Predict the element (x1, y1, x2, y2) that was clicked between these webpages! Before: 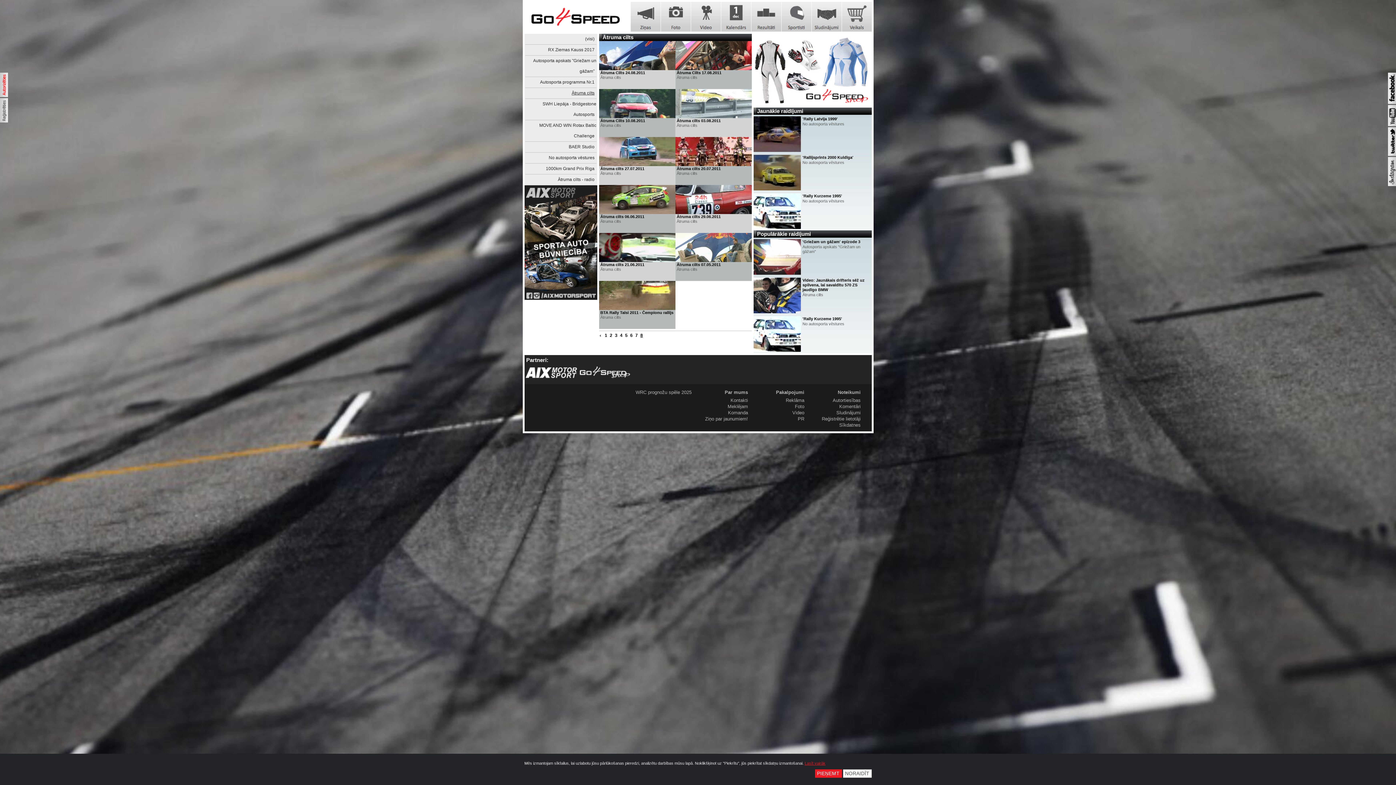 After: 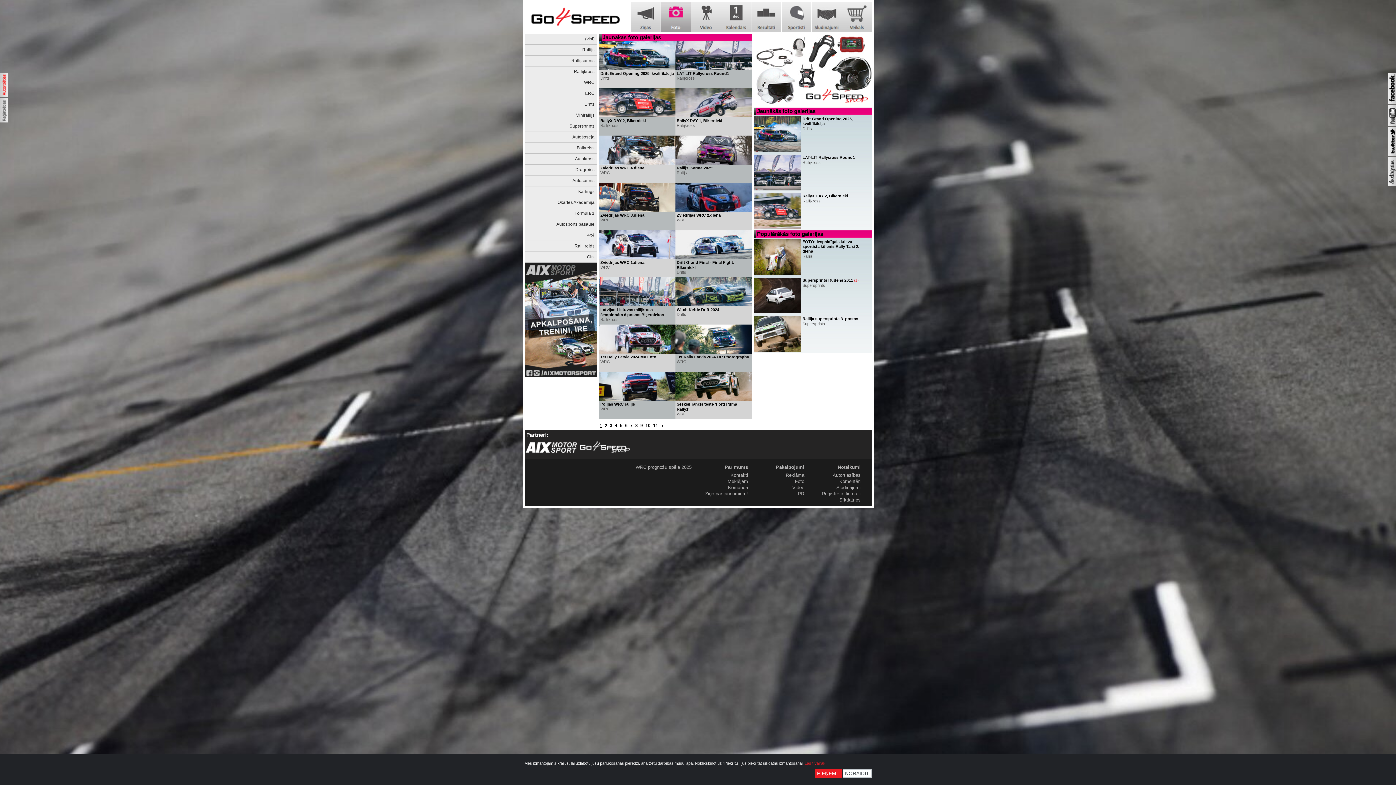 Action: bbox: (660, 1, 690, 31)